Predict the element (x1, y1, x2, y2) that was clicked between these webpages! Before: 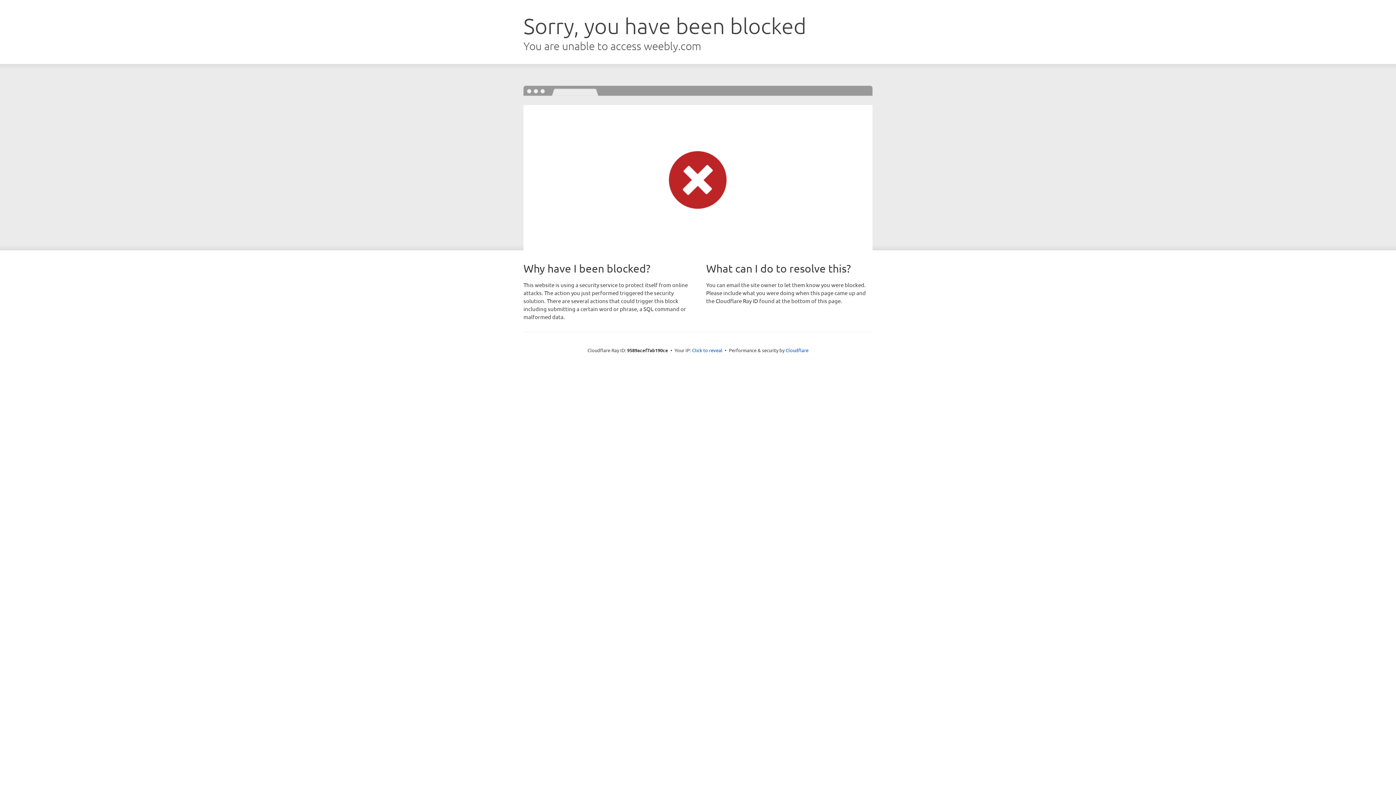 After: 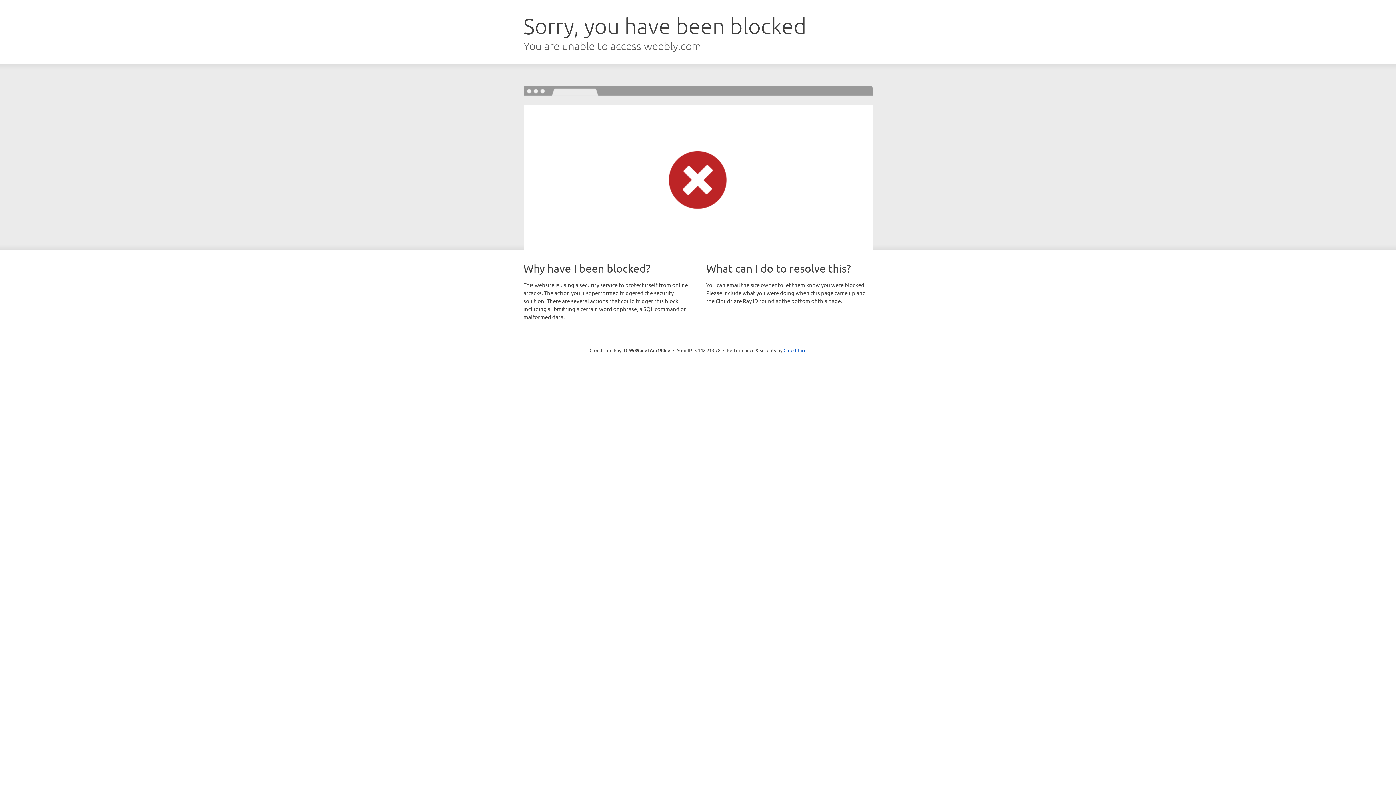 Action: label: Click to reveal bbox: (692, 346, 722, 353)